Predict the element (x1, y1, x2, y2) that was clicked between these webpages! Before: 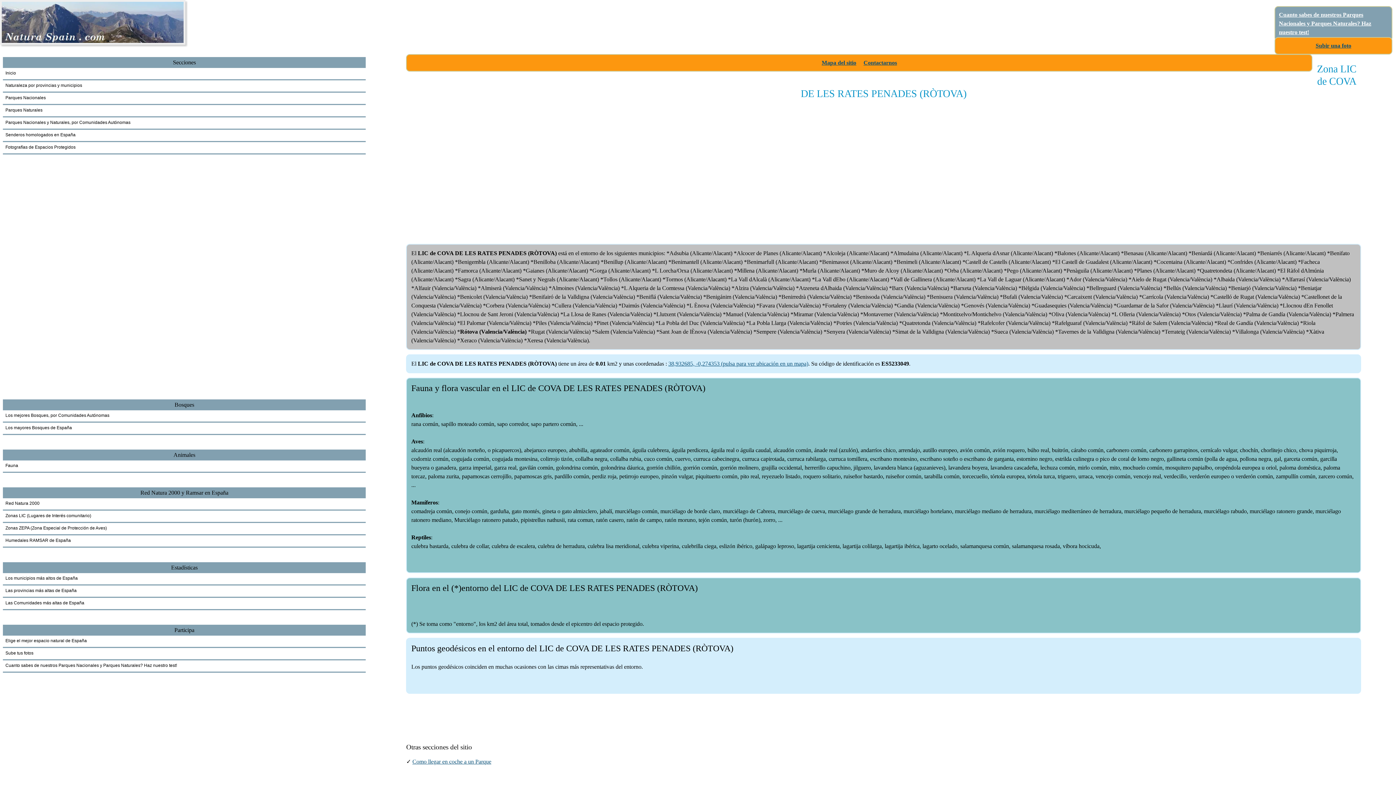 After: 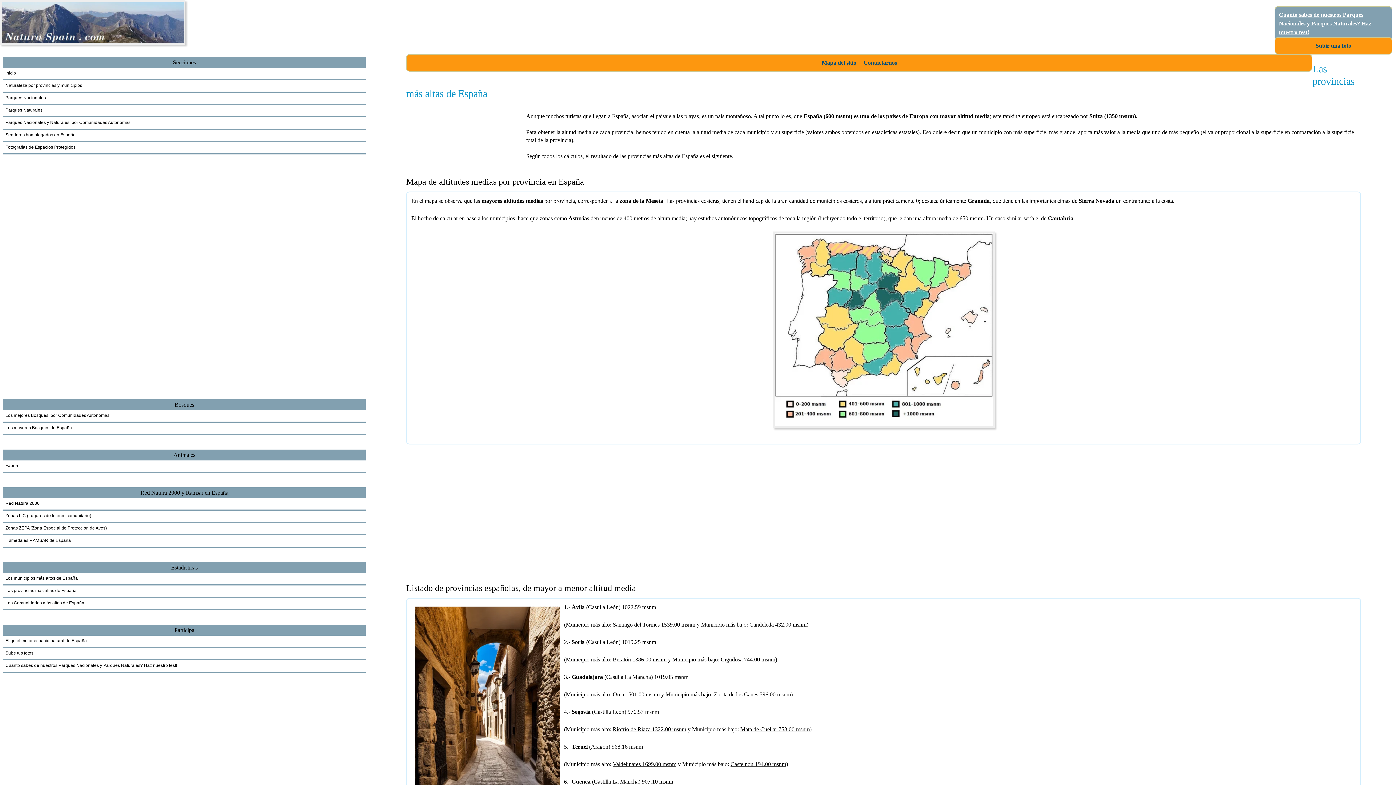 Action: bbox: (5, 588, 76, 593) label: Las provincias más altas de España